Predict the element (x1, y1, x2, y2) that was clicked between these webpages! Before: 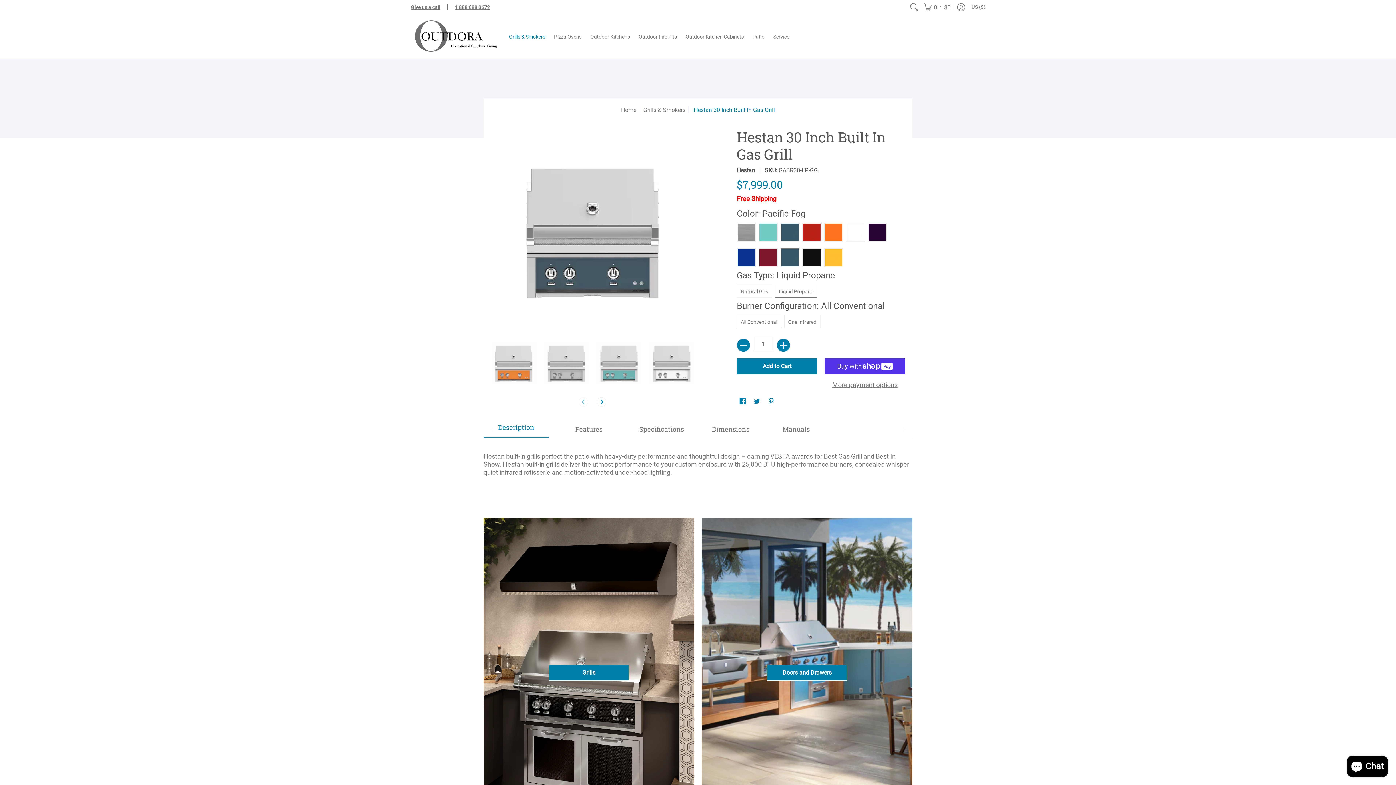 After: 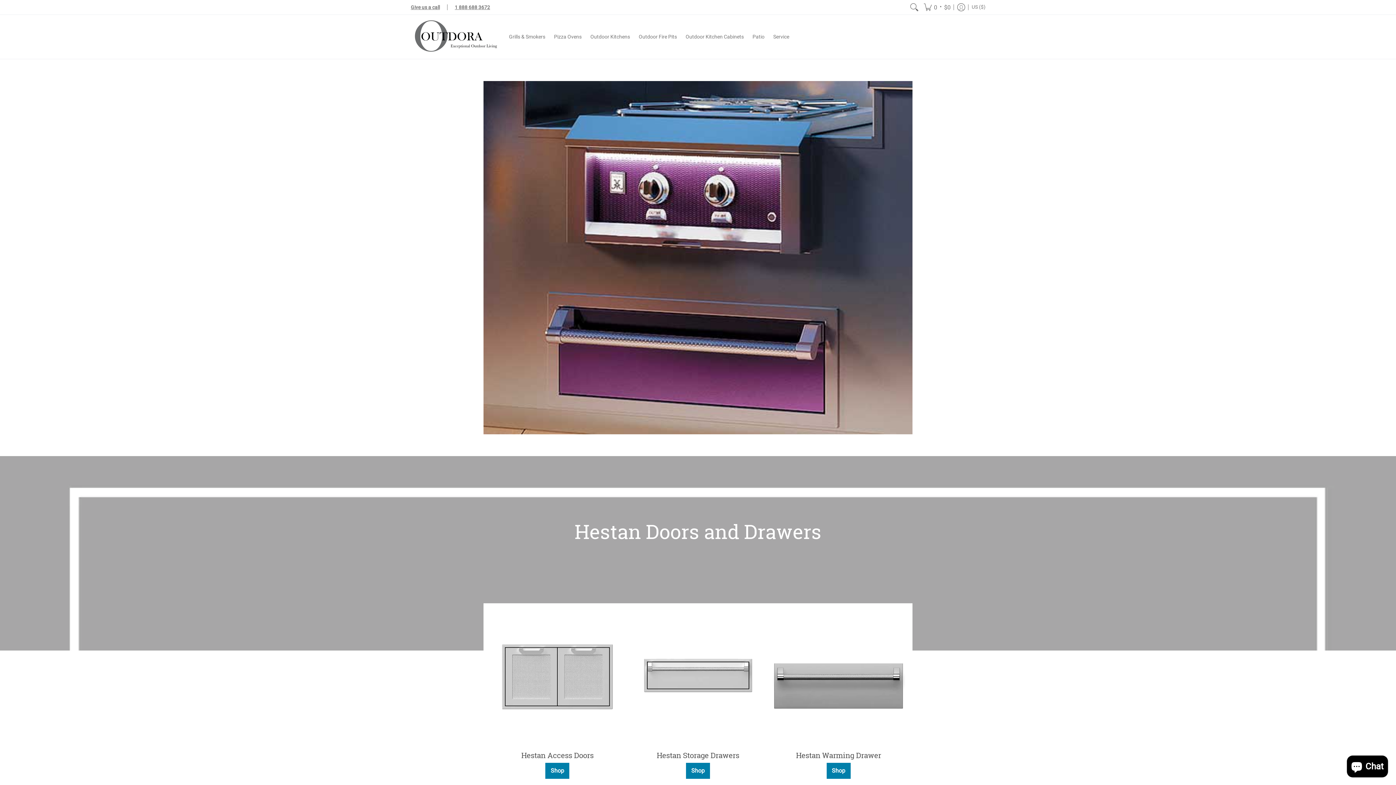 Action: bbox: (767, 664, 847, 680) label: Doors and Drawers